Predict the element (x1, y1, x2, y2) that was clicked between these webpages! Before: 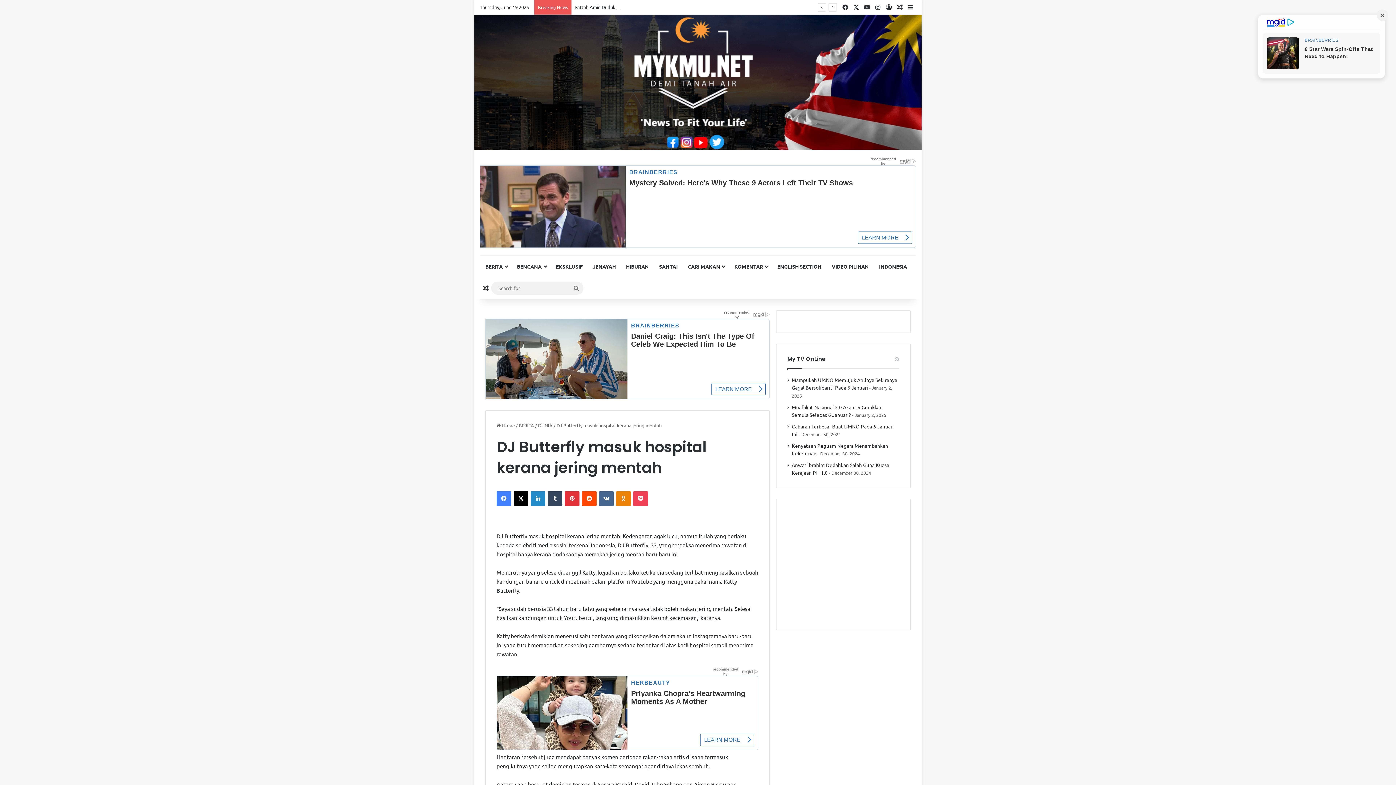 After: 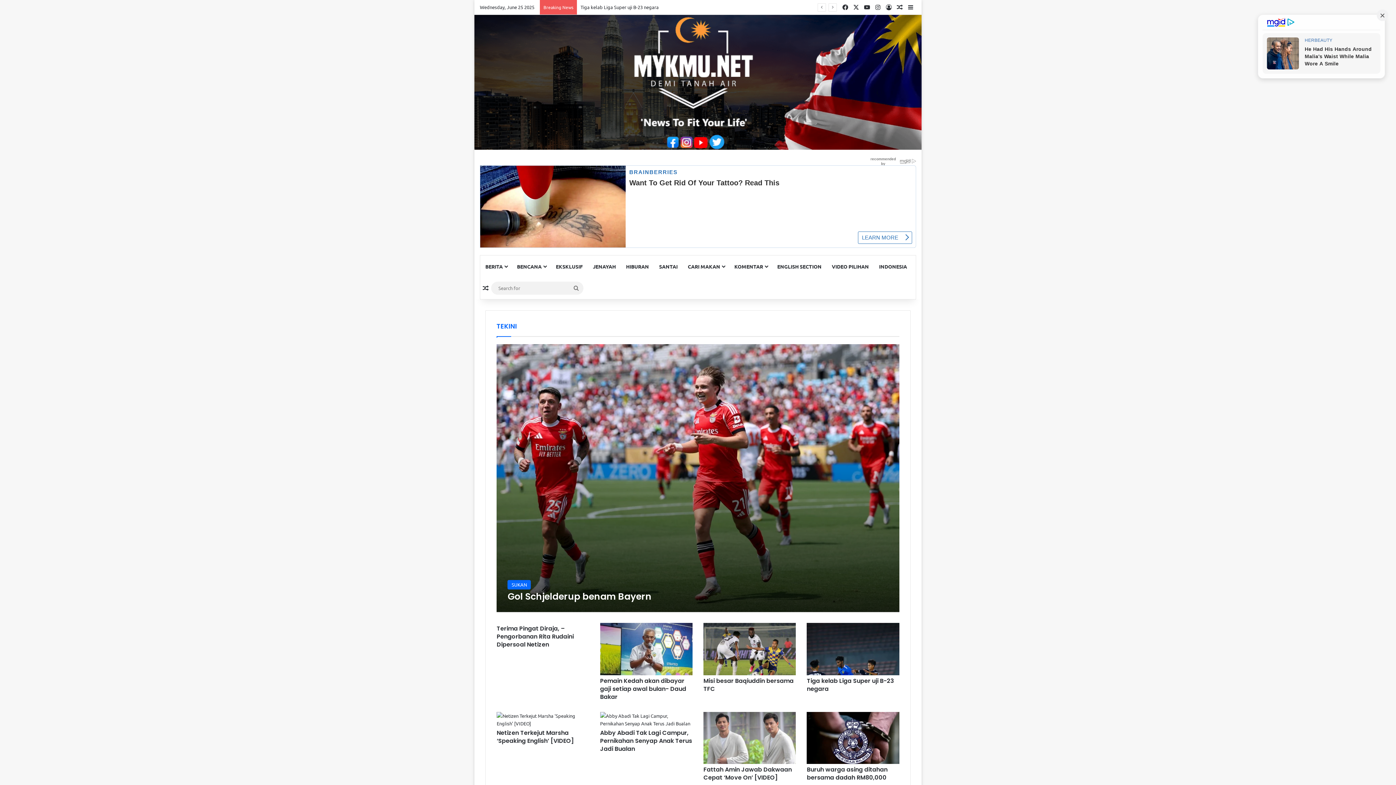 Action: bbox: (474, 14, 921, 149)